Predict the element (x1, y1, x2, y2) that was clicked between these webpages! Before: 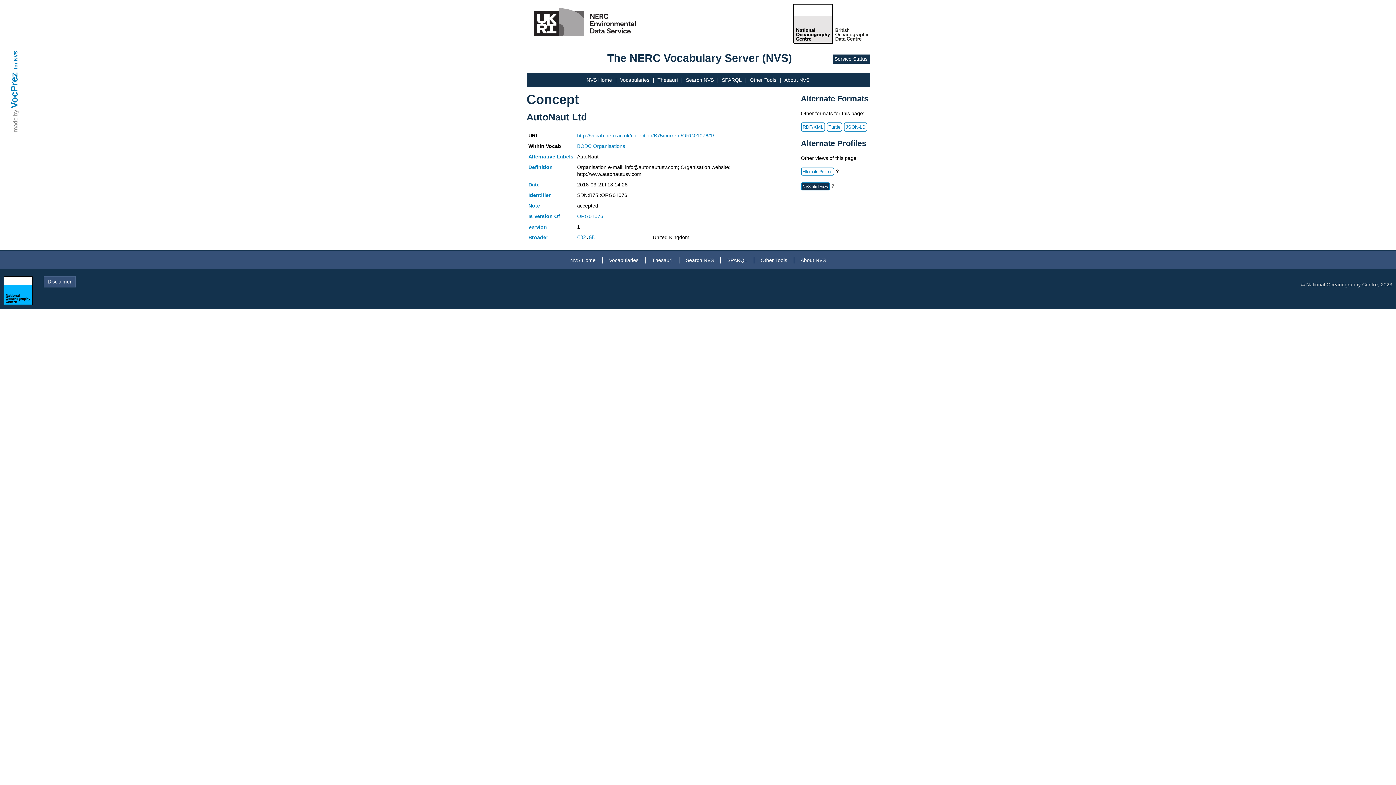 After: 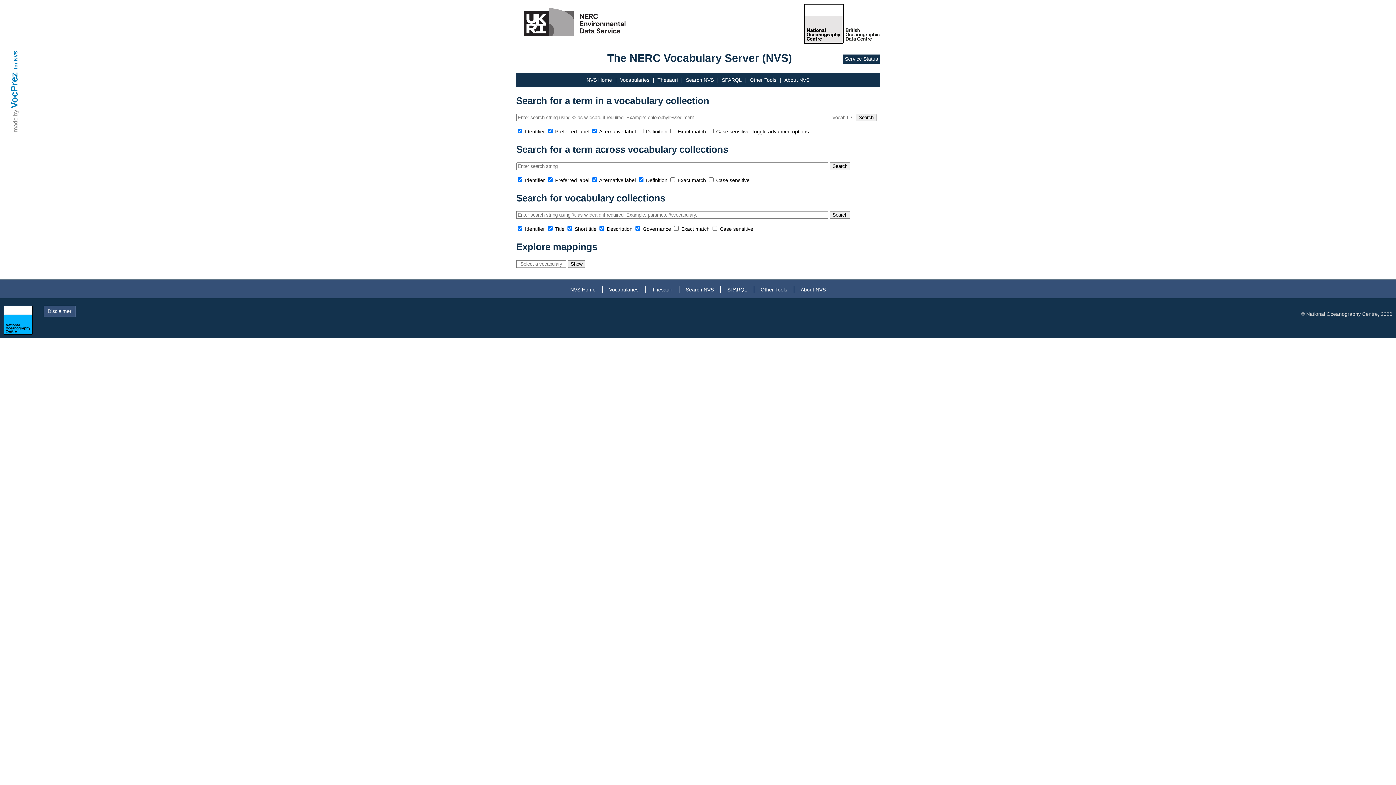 Action: label: Search NVS bbox: (686, 77, 714, 82)